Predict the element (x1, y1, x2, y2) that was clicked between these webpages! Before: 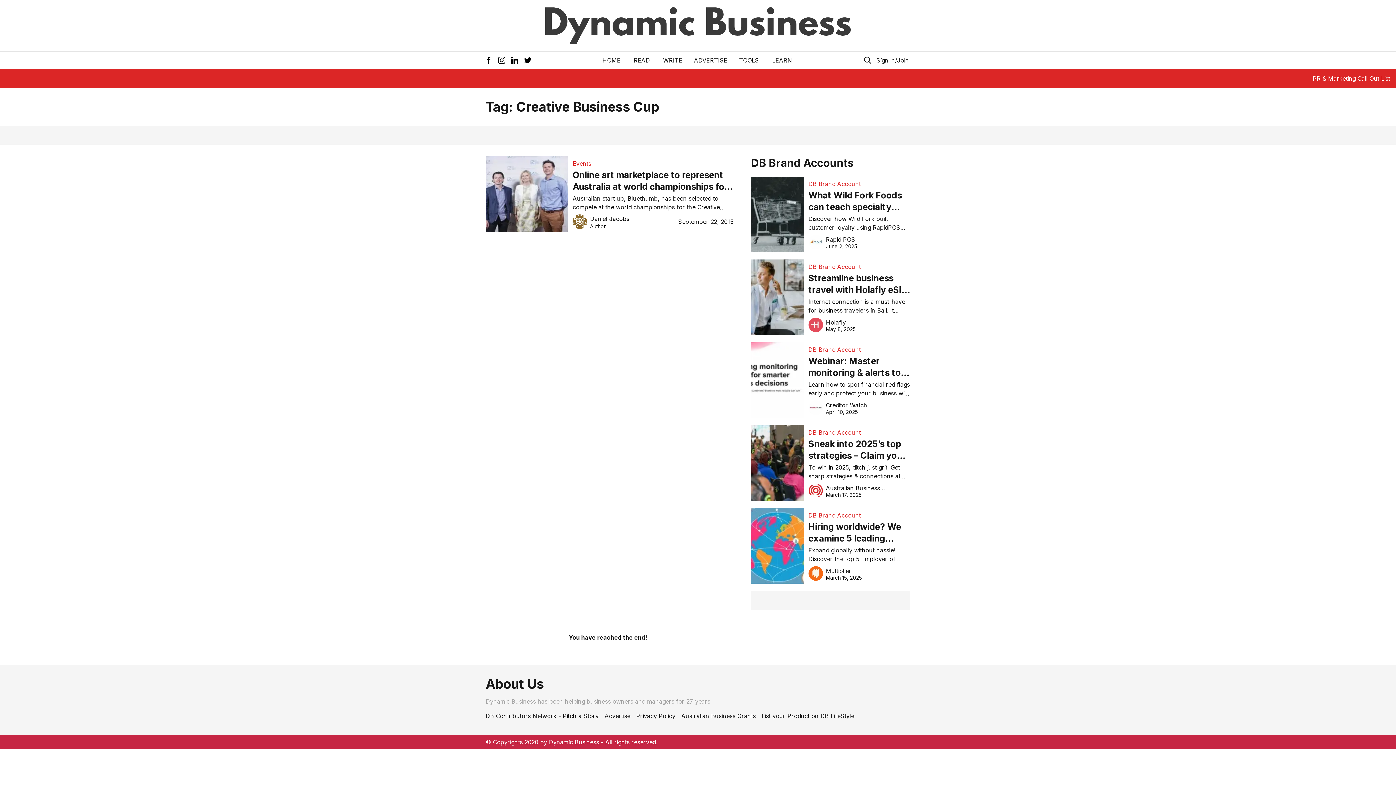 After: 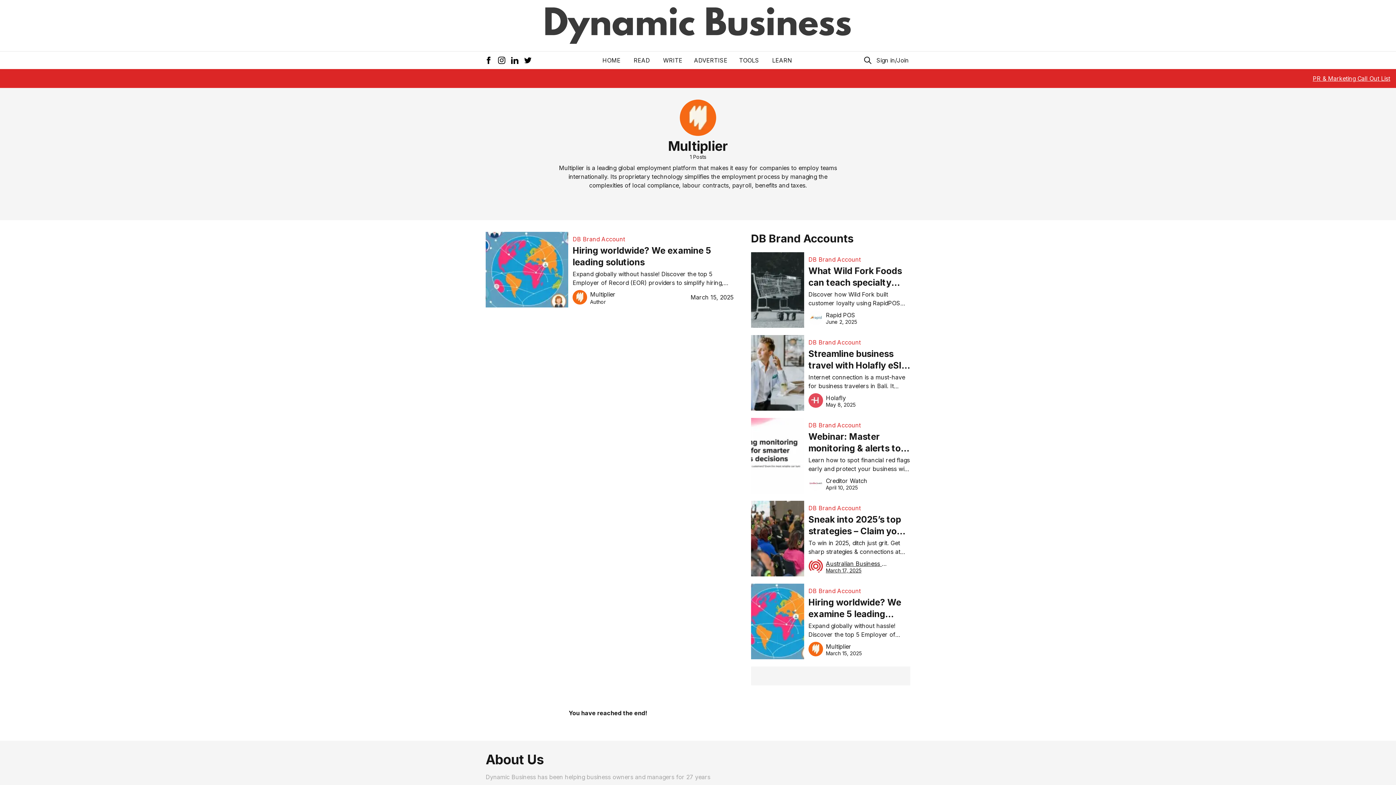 Action: bbox: (808, 566, 862, 581) label: Multiplier

March 15, 2025